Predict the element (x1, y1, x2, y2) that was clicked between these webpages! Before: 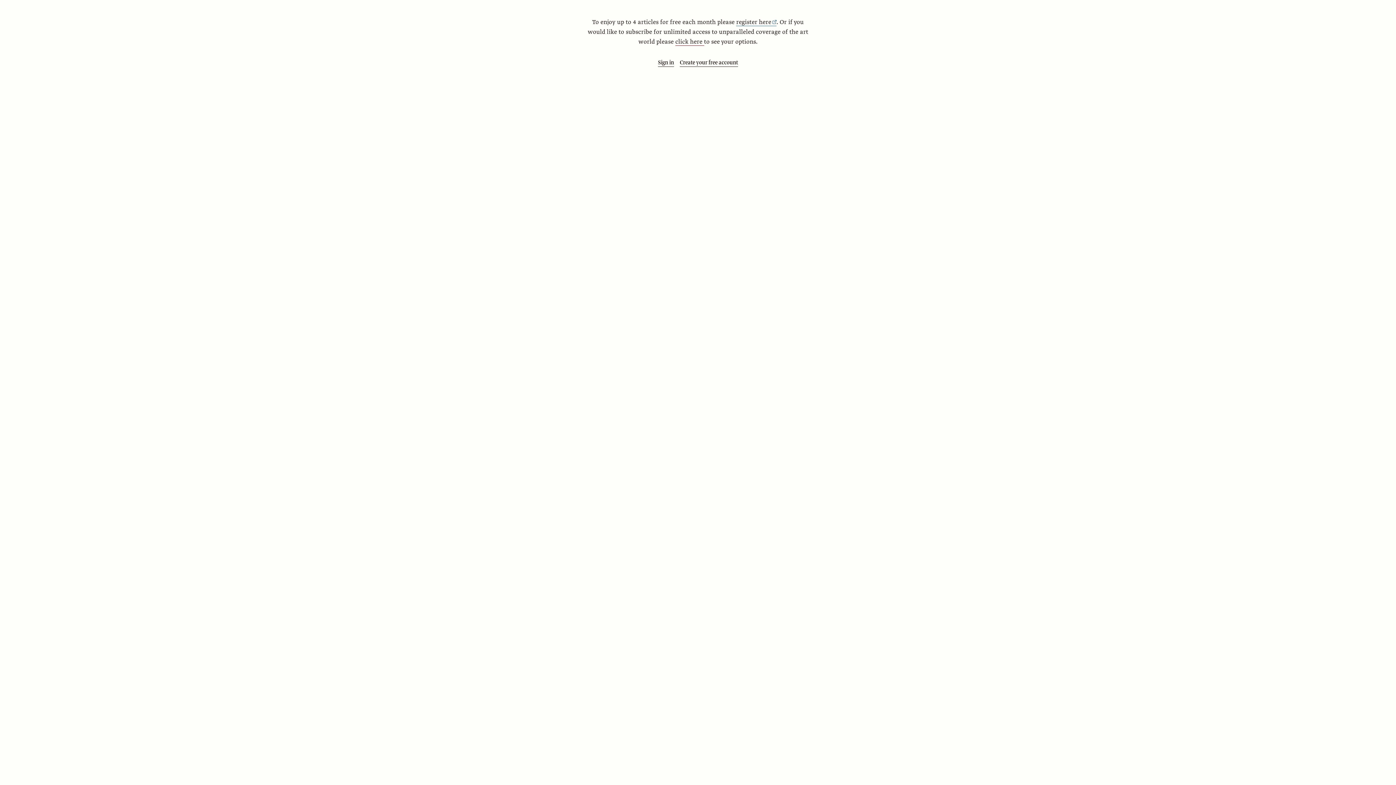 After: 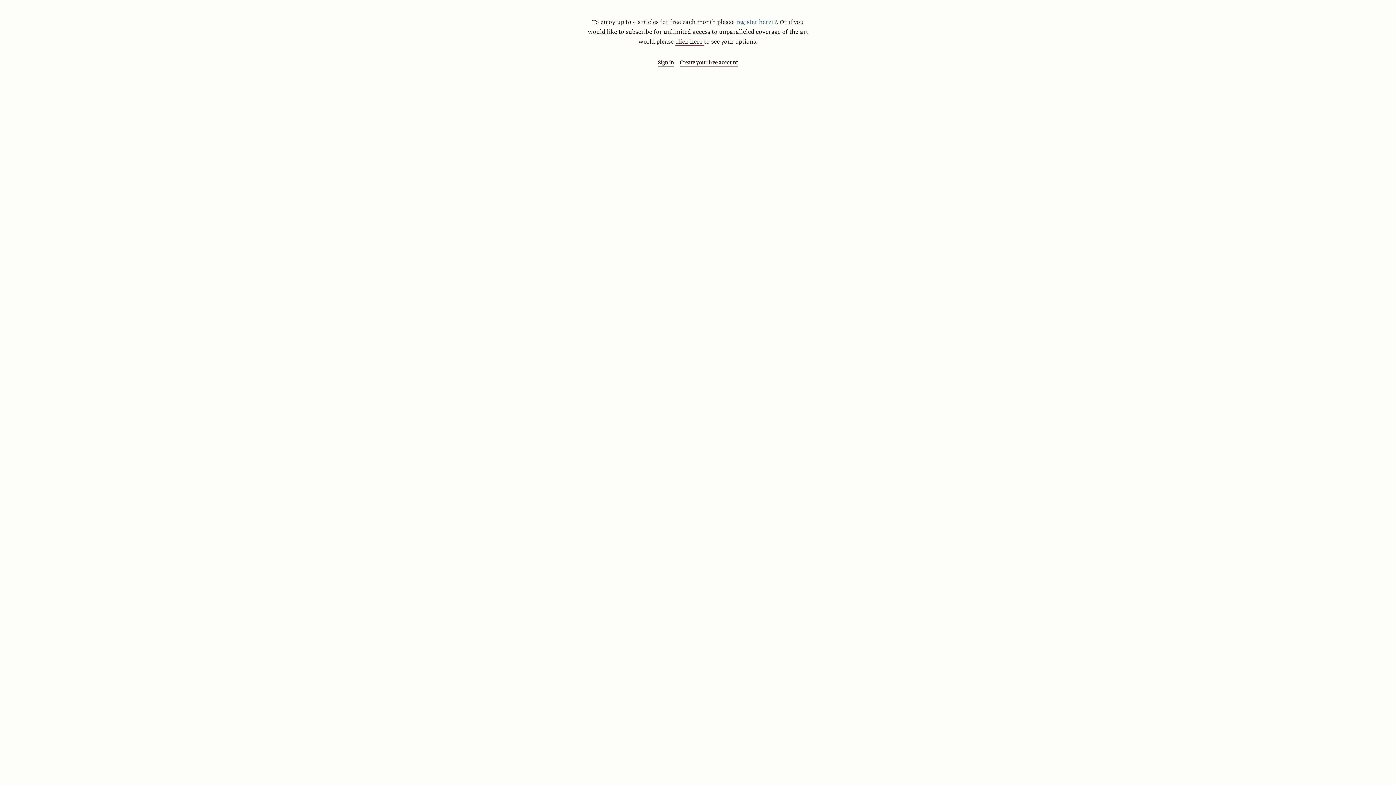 Action: label: register here bbox: (736, 18, 776, 26)